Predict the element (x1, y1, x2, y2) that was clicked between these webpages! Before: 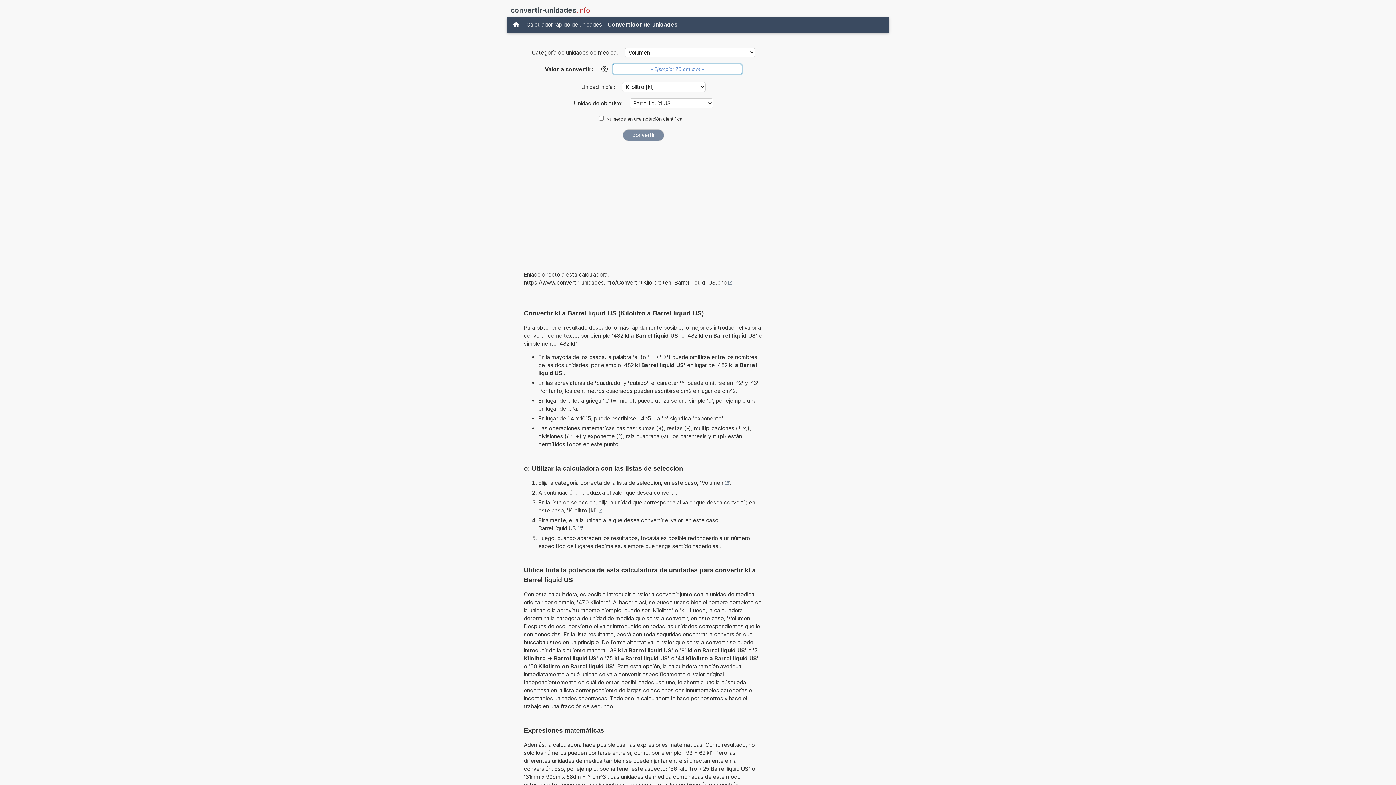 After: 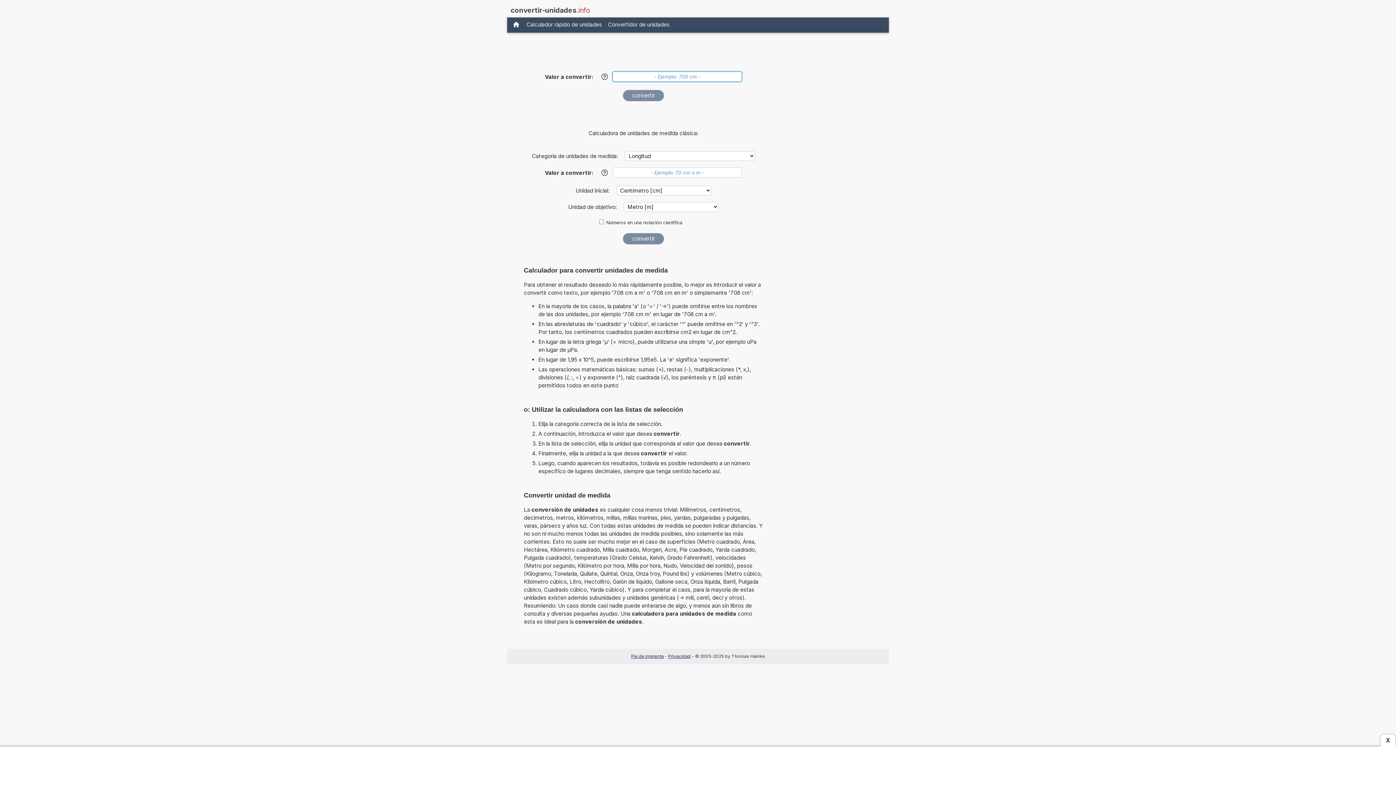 Action: label: convertir-unidades.info bbox: (510, 5, 590, 15)